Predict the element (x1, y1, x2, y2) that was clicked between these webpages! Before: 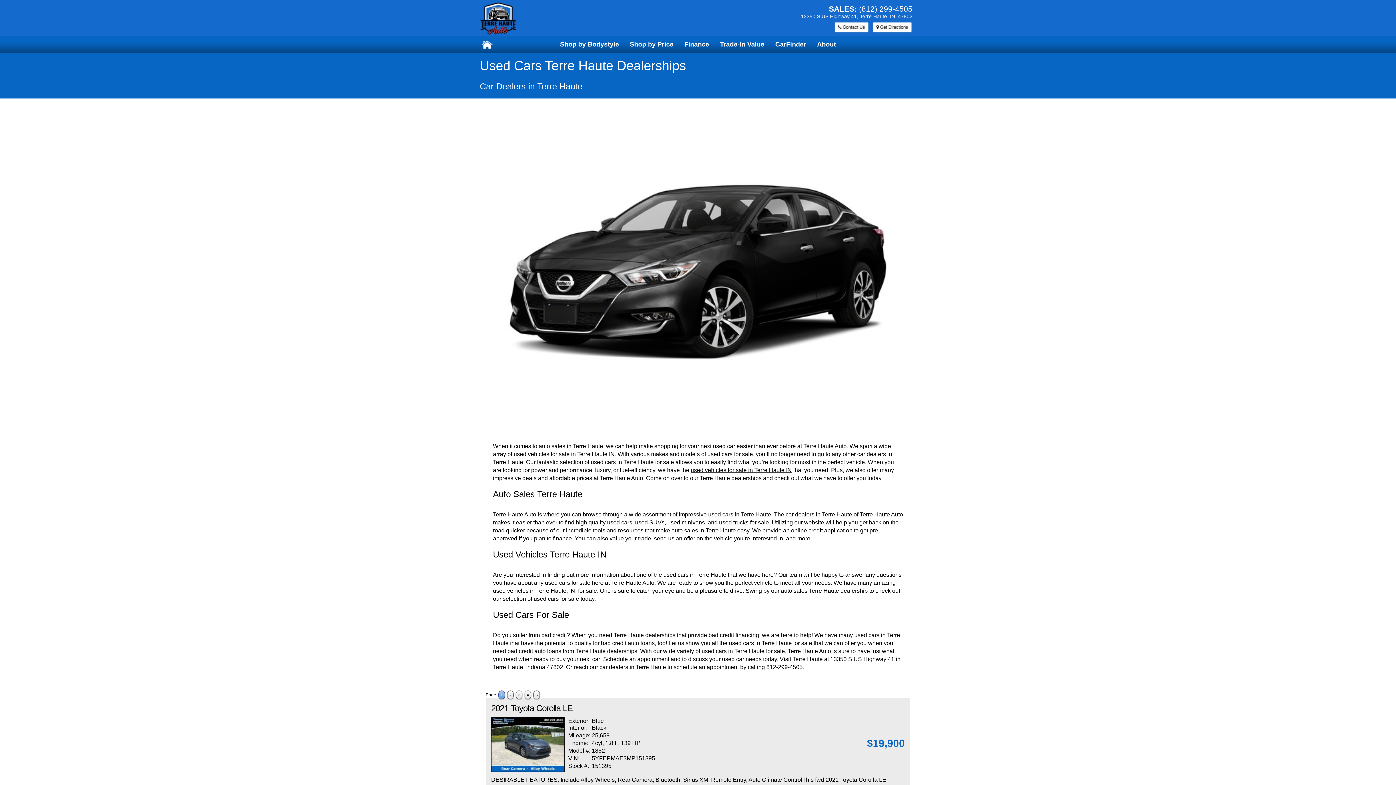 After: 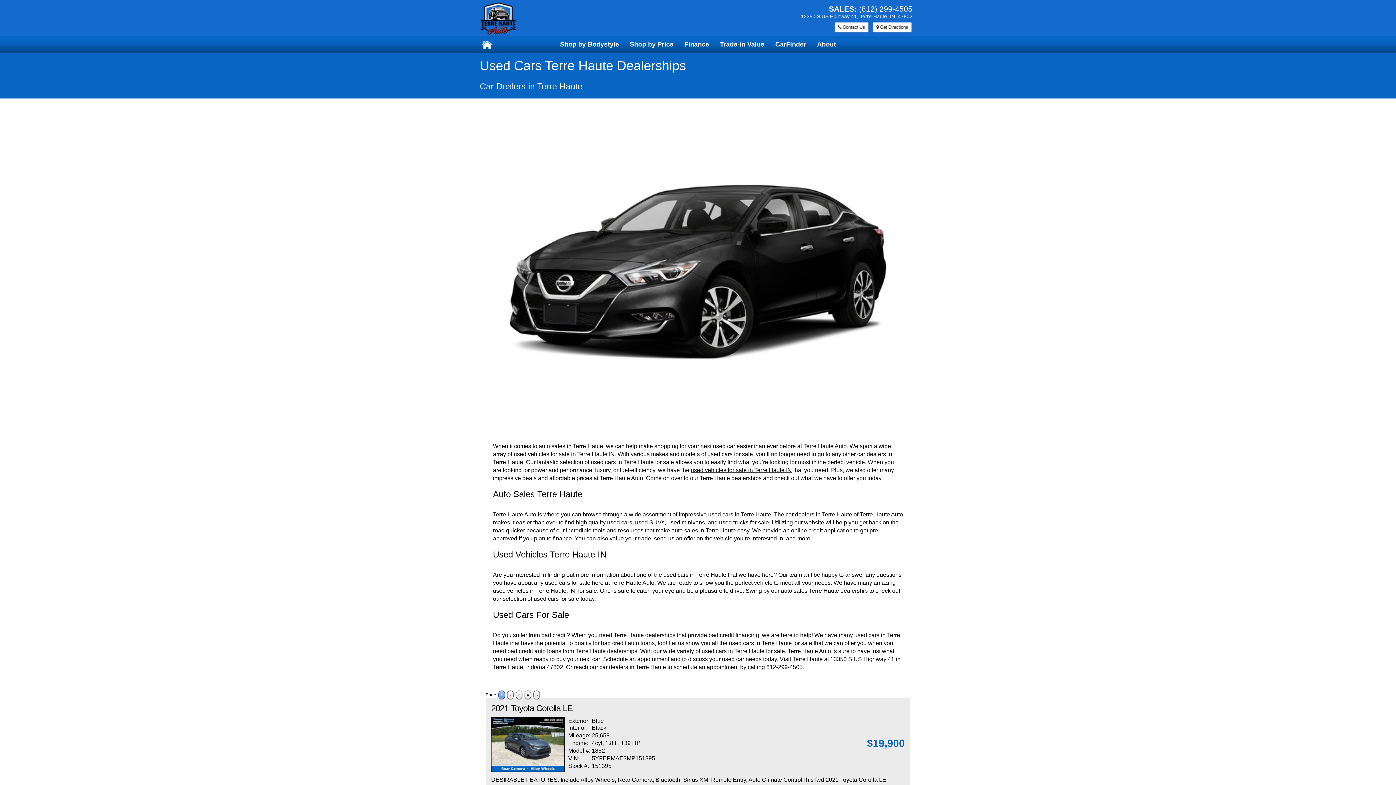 Action: bbox: (498, 690, 505, 699) label: 1